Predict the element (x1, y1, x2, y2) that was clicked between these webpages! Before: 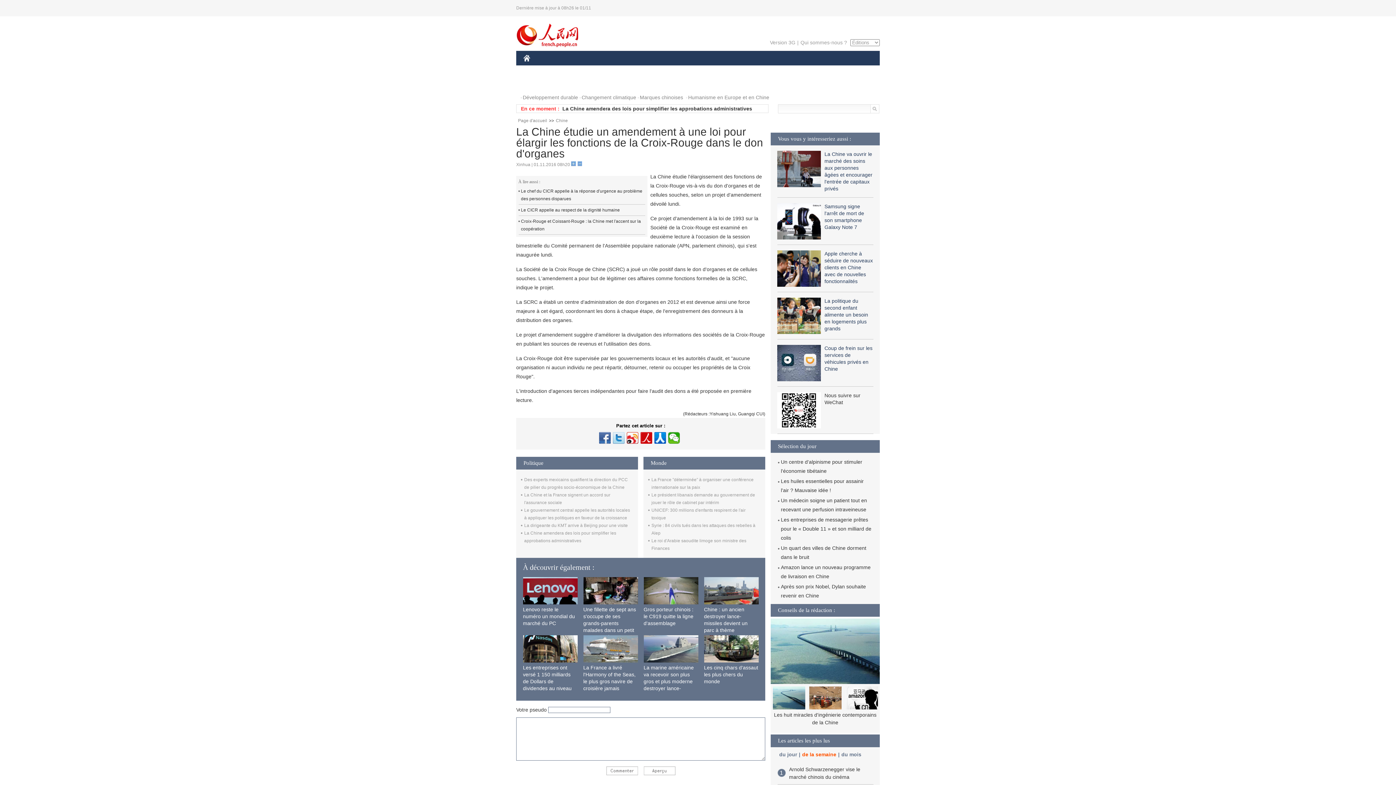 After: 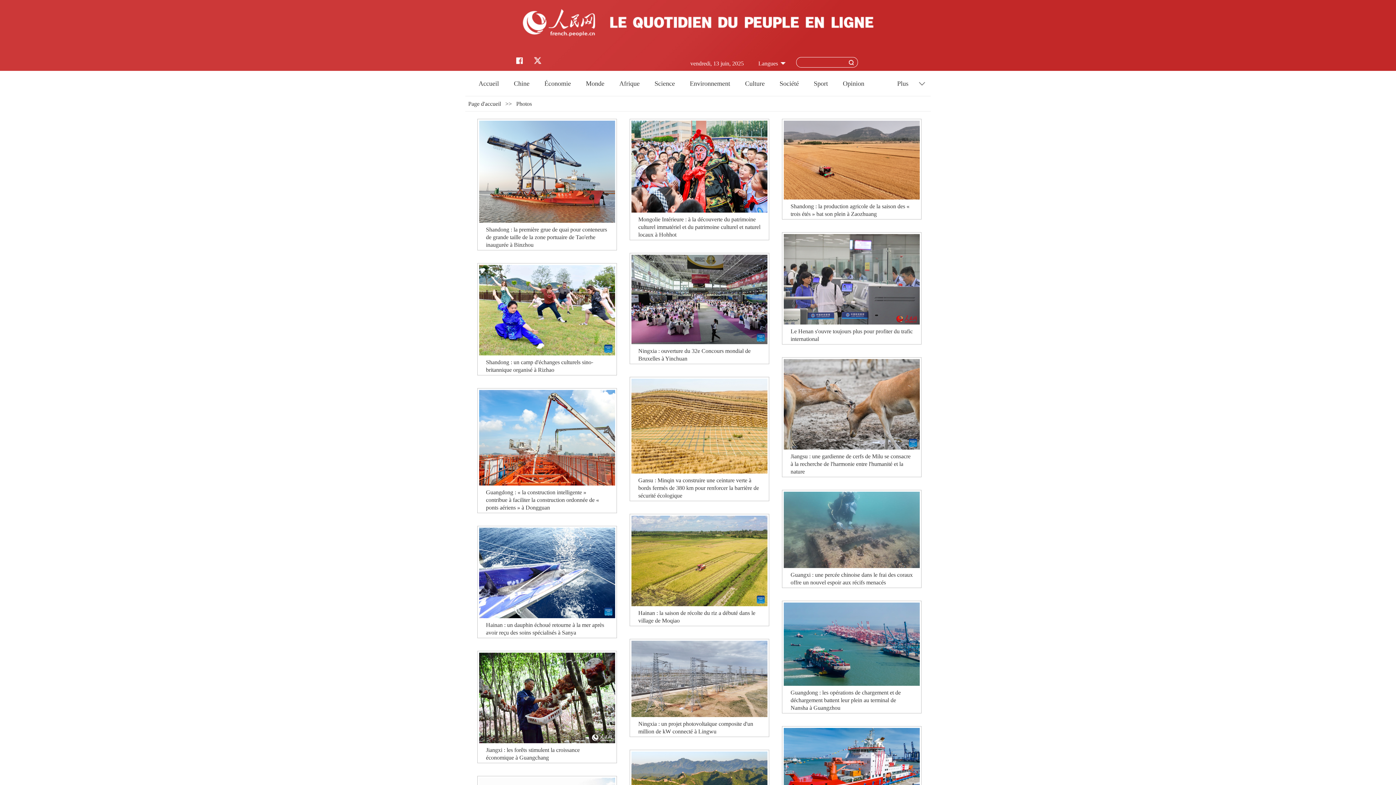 Action: bbox: (523, 76, 554, 90) label: PHOTOS